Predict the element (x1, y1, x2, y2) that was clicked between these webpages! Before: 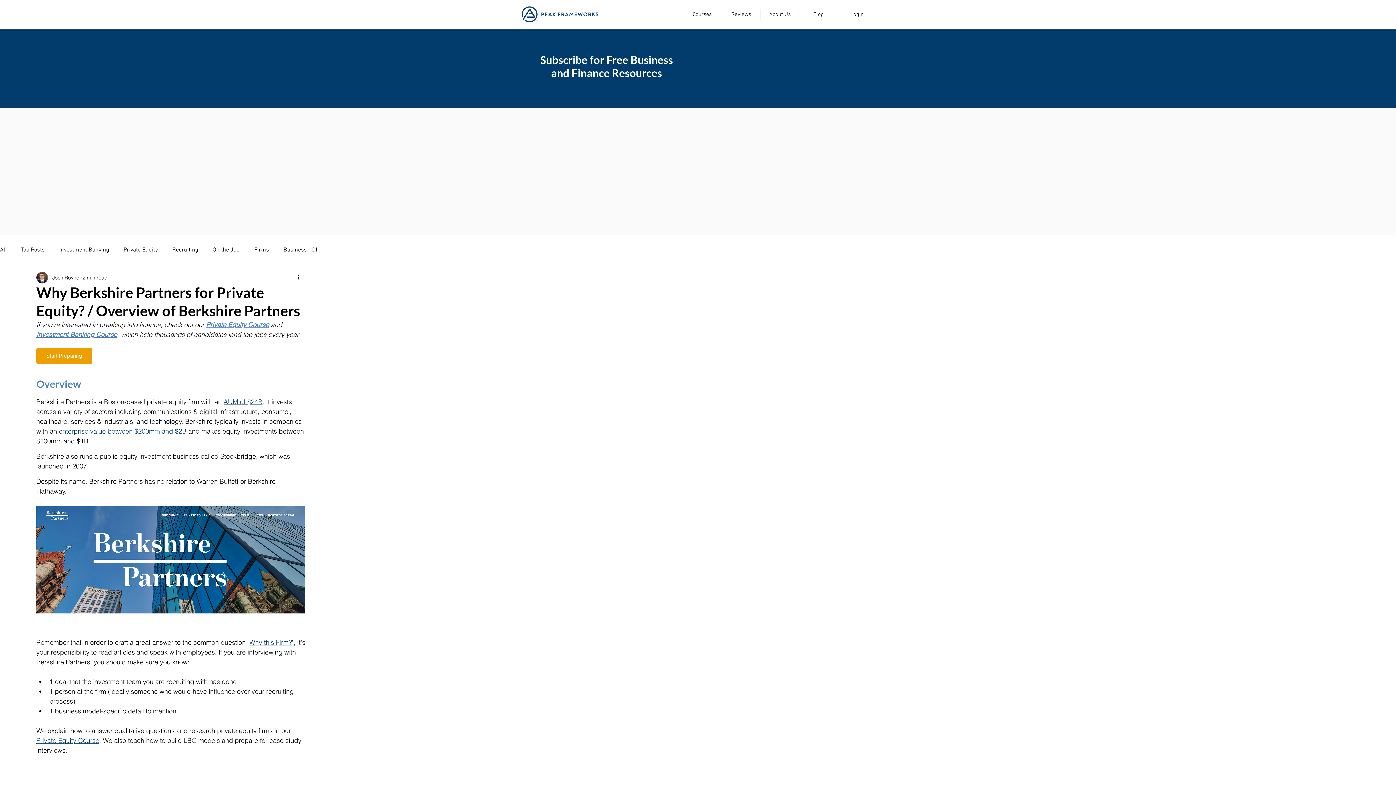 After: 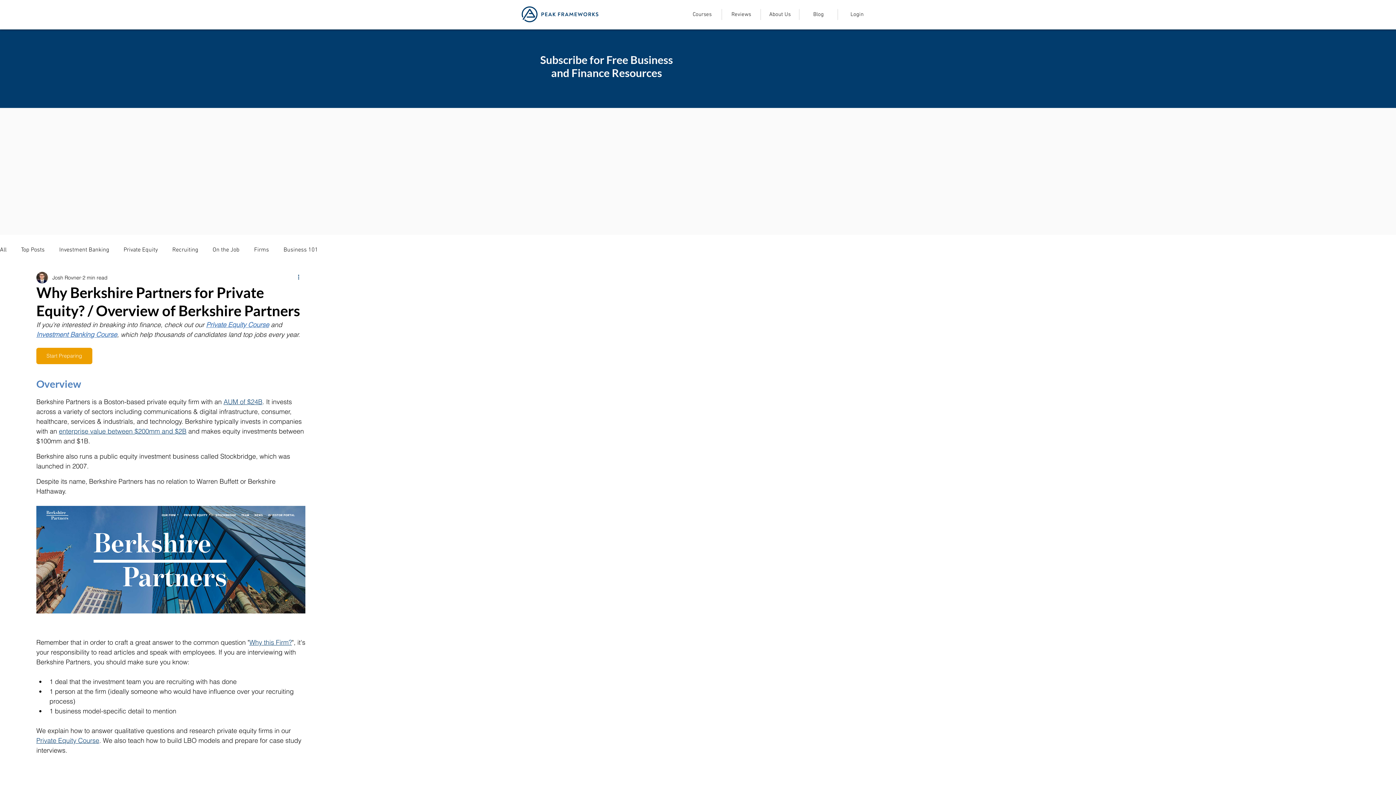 Action: label: More actions bbox: (296, 273, 305, 282)